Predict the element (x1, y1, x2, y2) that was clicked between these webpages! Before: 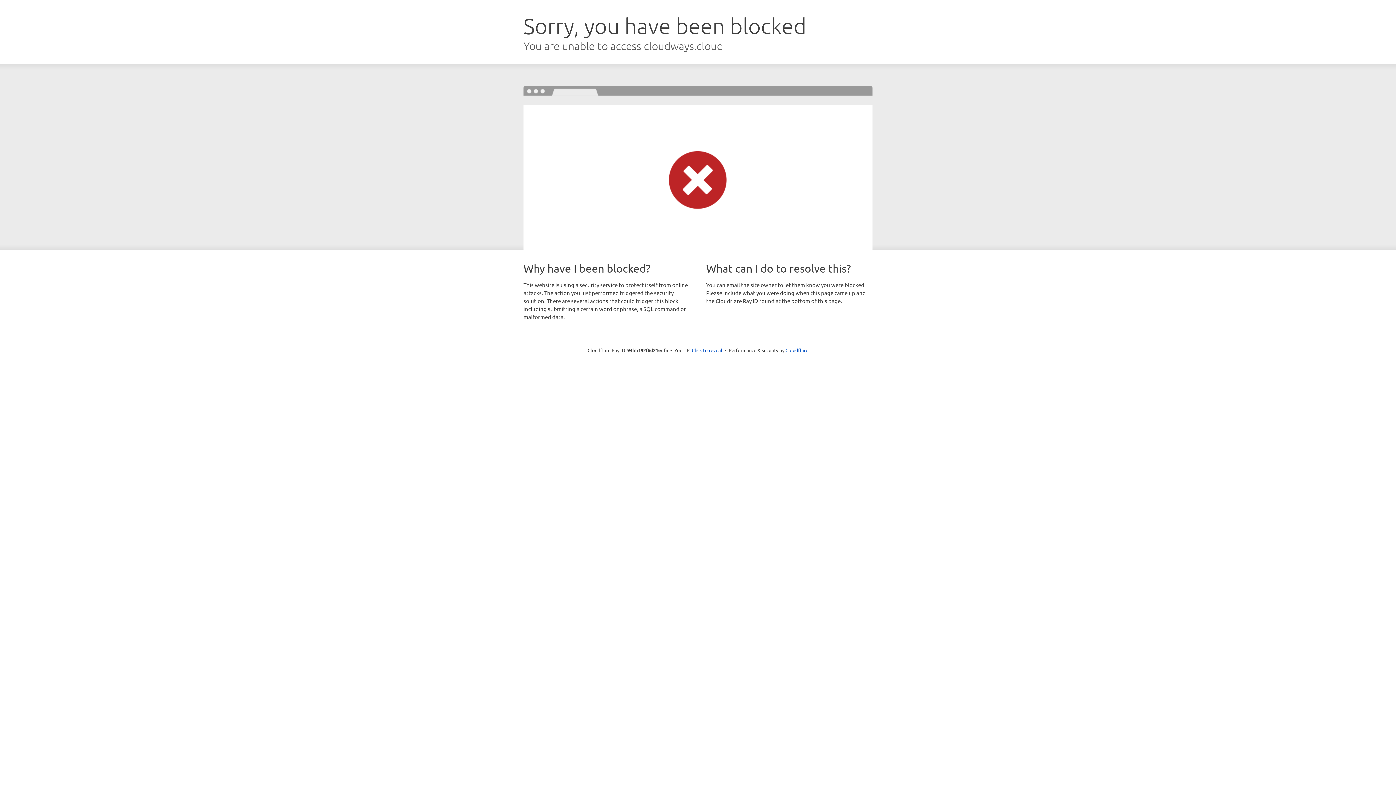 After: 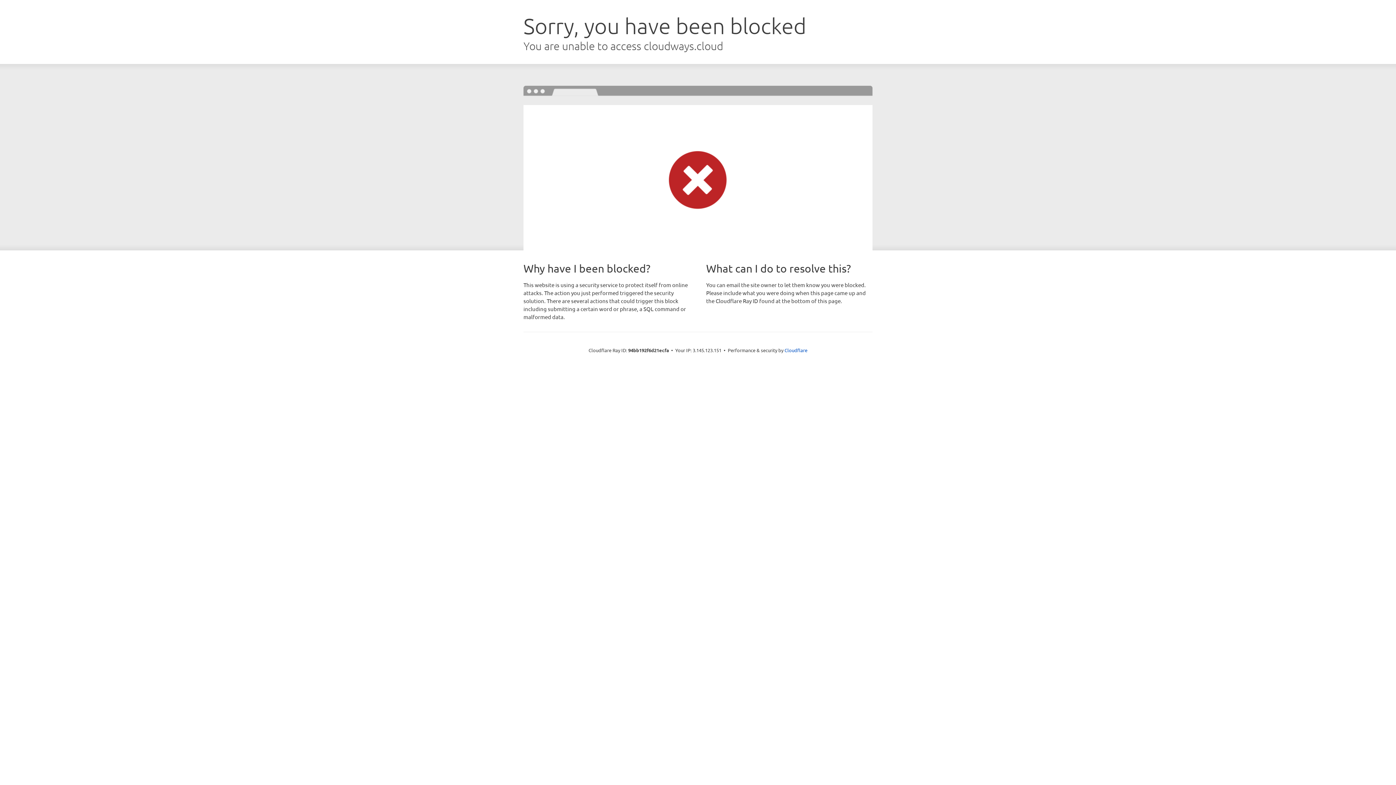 Action: label: Click to reveal bbox: (692, 346, 722, 353)